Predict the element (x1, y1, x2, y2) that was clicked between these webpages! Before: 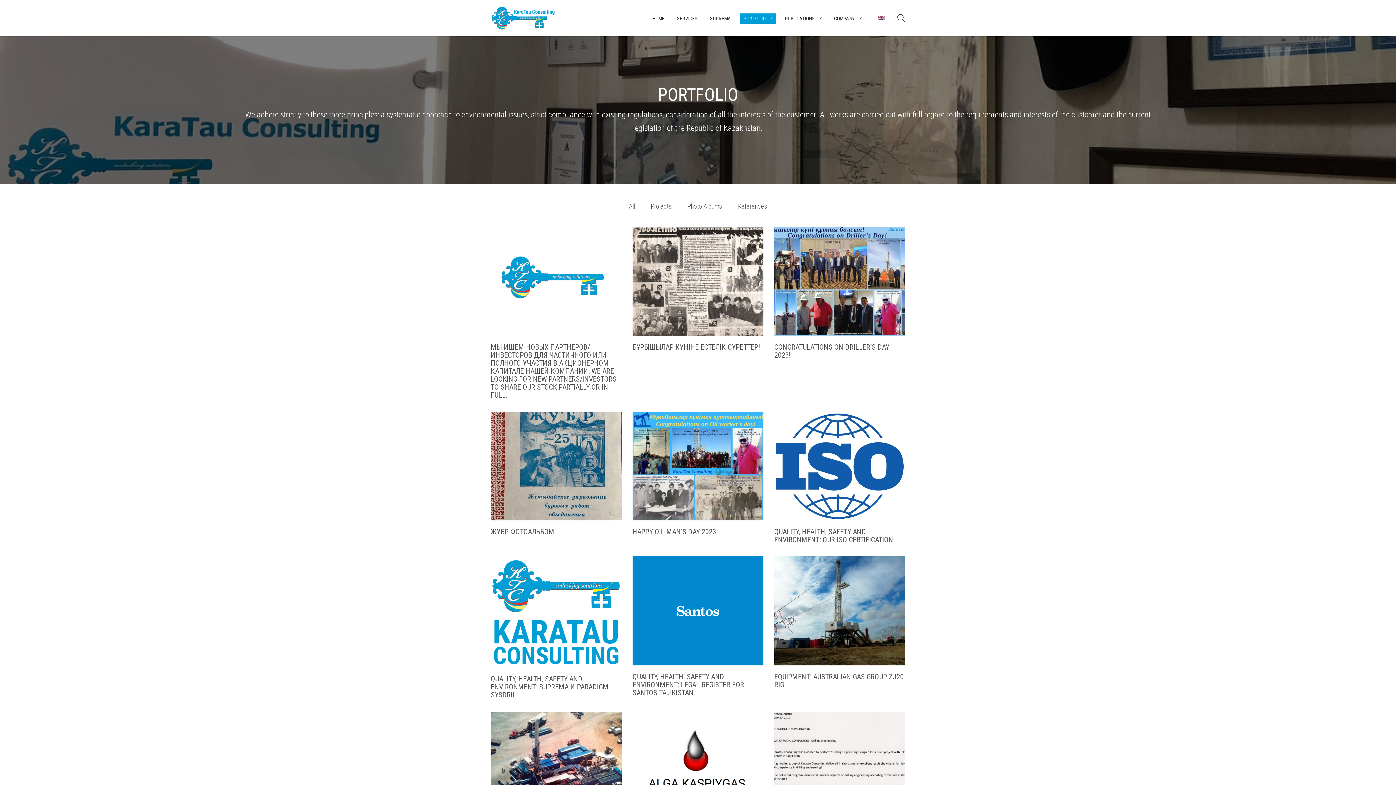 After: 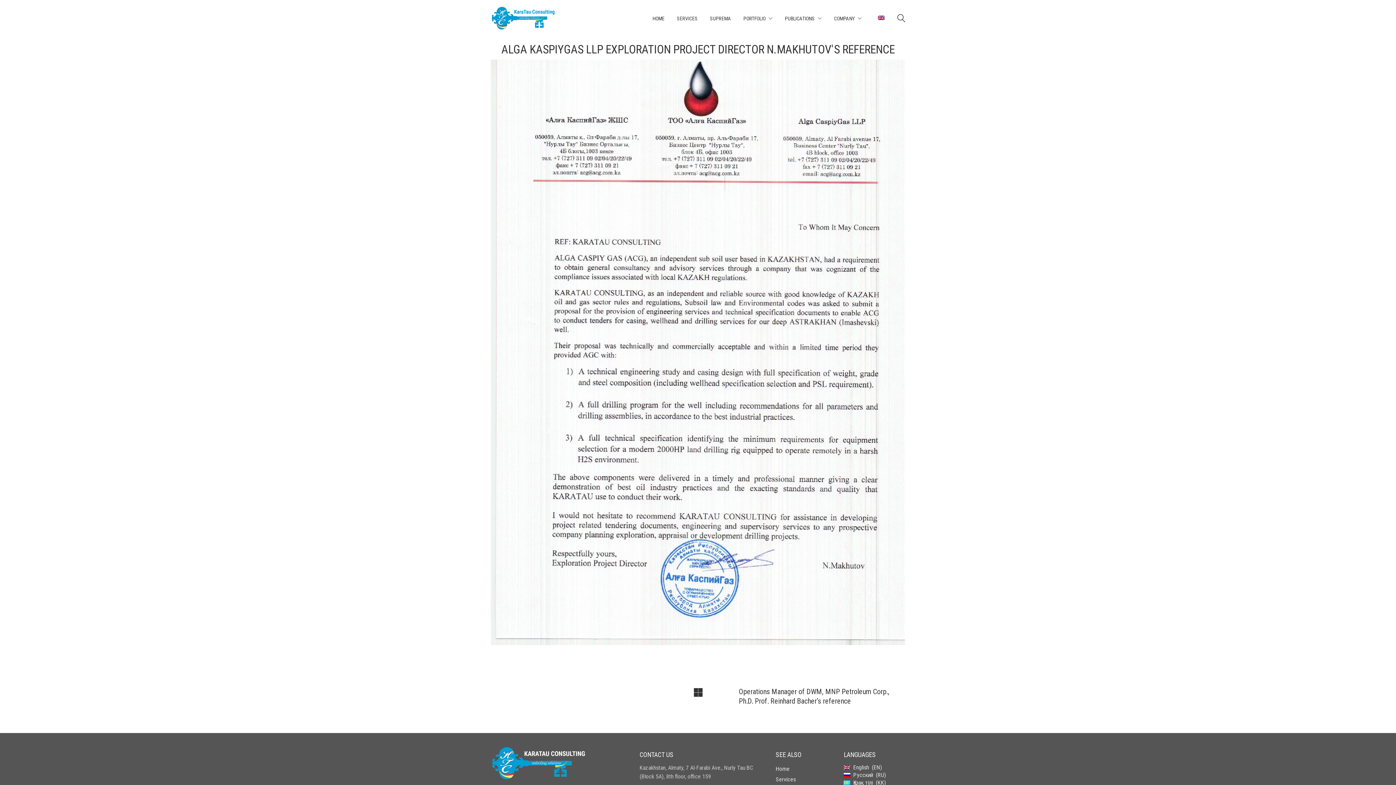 Action: bbox: (632, 711, 763, 820)